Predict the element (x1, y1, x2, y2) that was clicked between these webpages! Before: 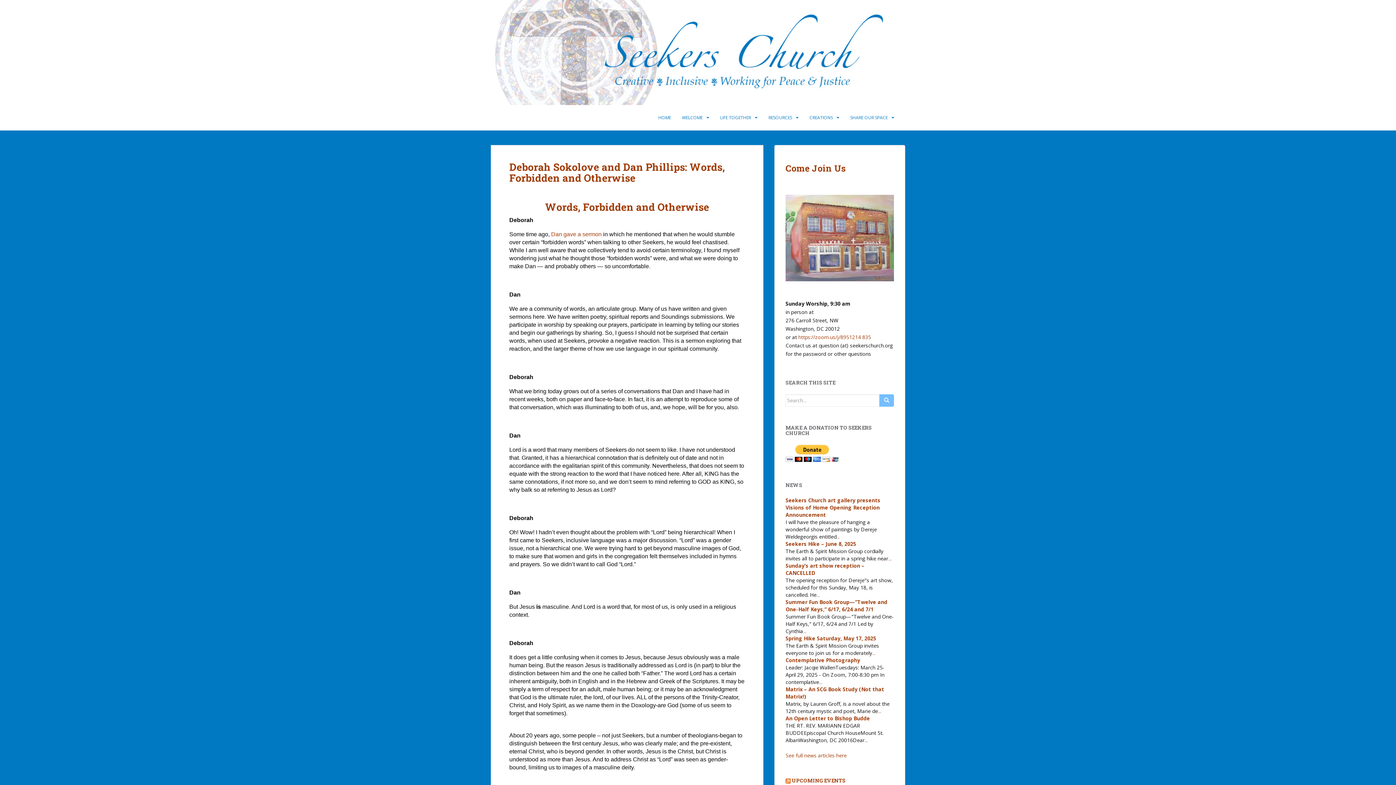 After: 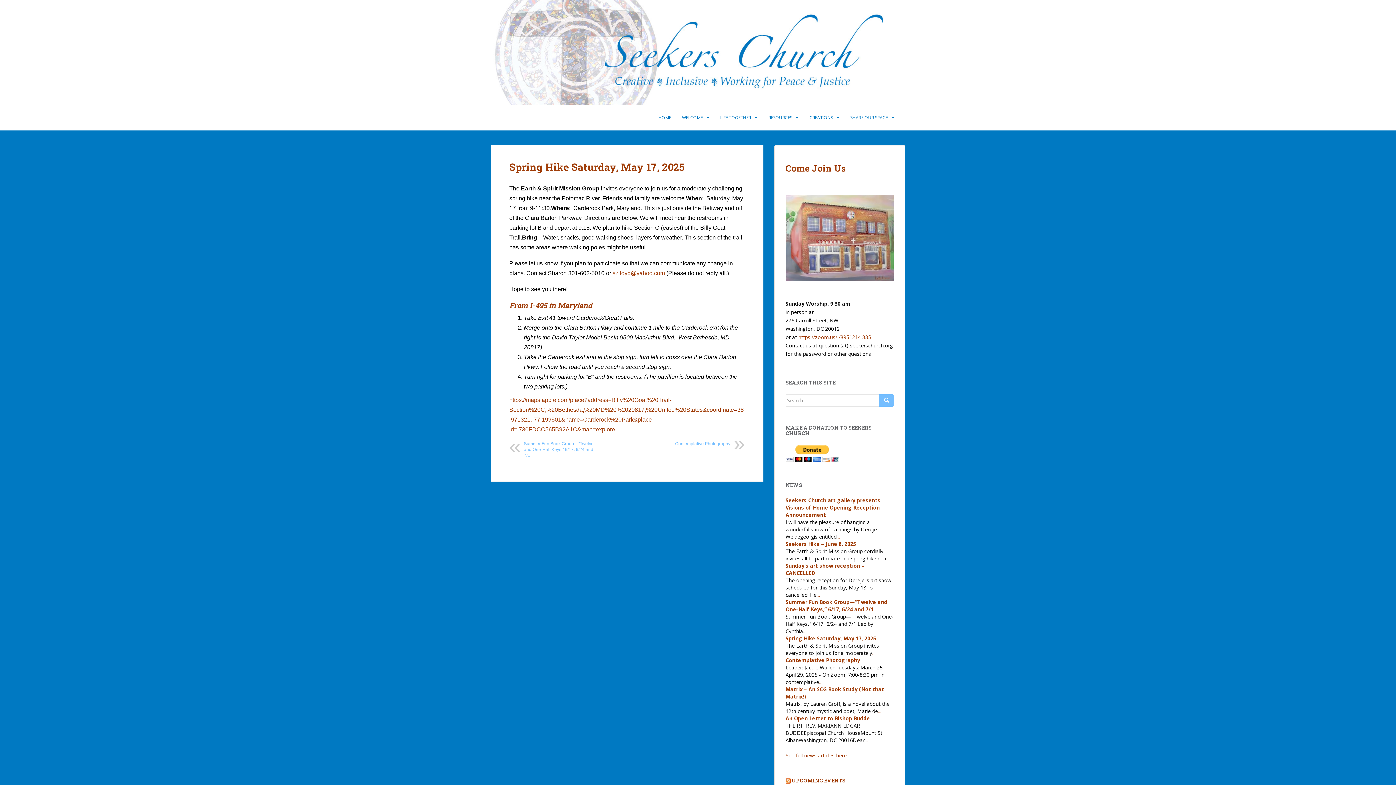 Action: bbox: (872, 649, 875, 656) label: ...